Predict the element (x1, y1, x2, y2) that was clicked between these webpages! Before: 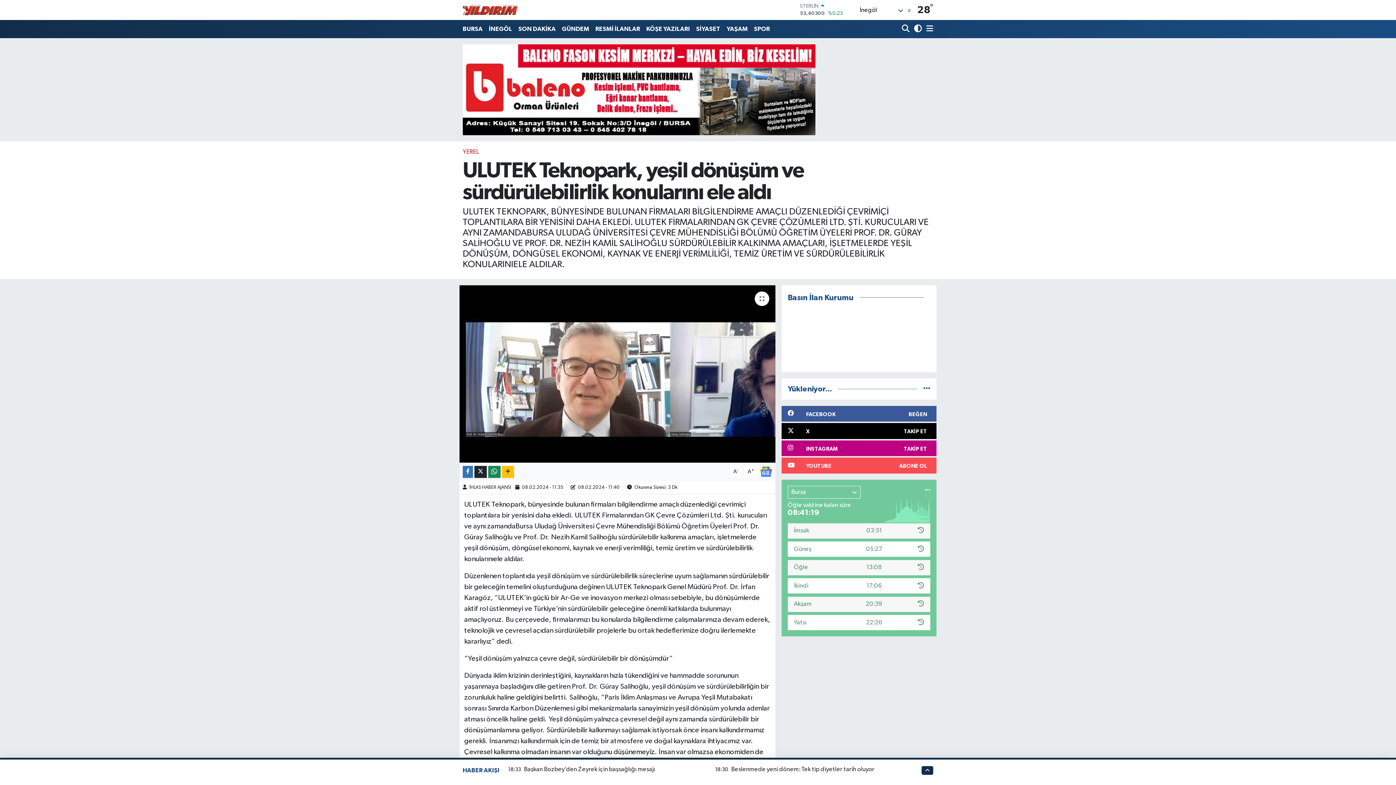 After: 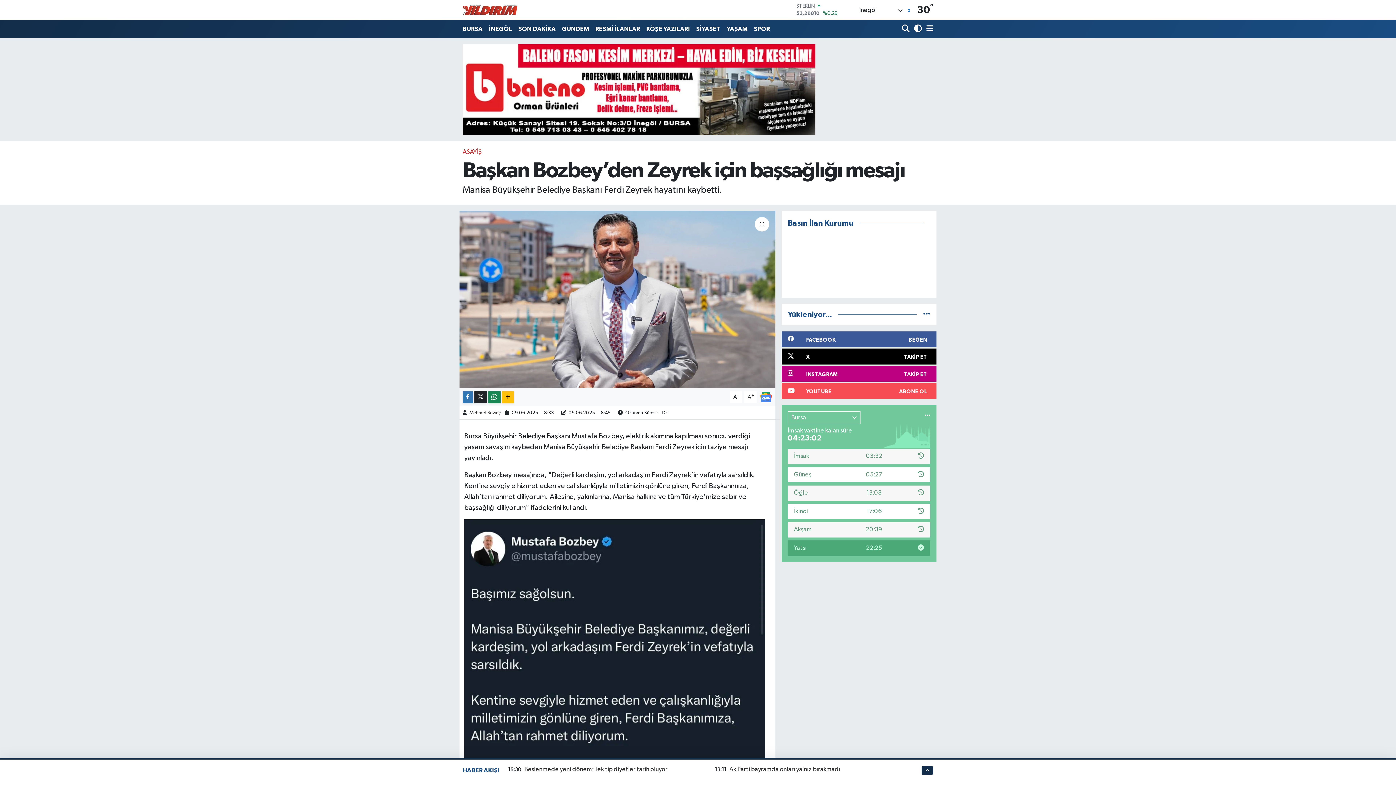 Action: bbox: (524, 766, 655, 773) label: Başkan Bozbey’den Zeyrek için başsağlığı mesajı